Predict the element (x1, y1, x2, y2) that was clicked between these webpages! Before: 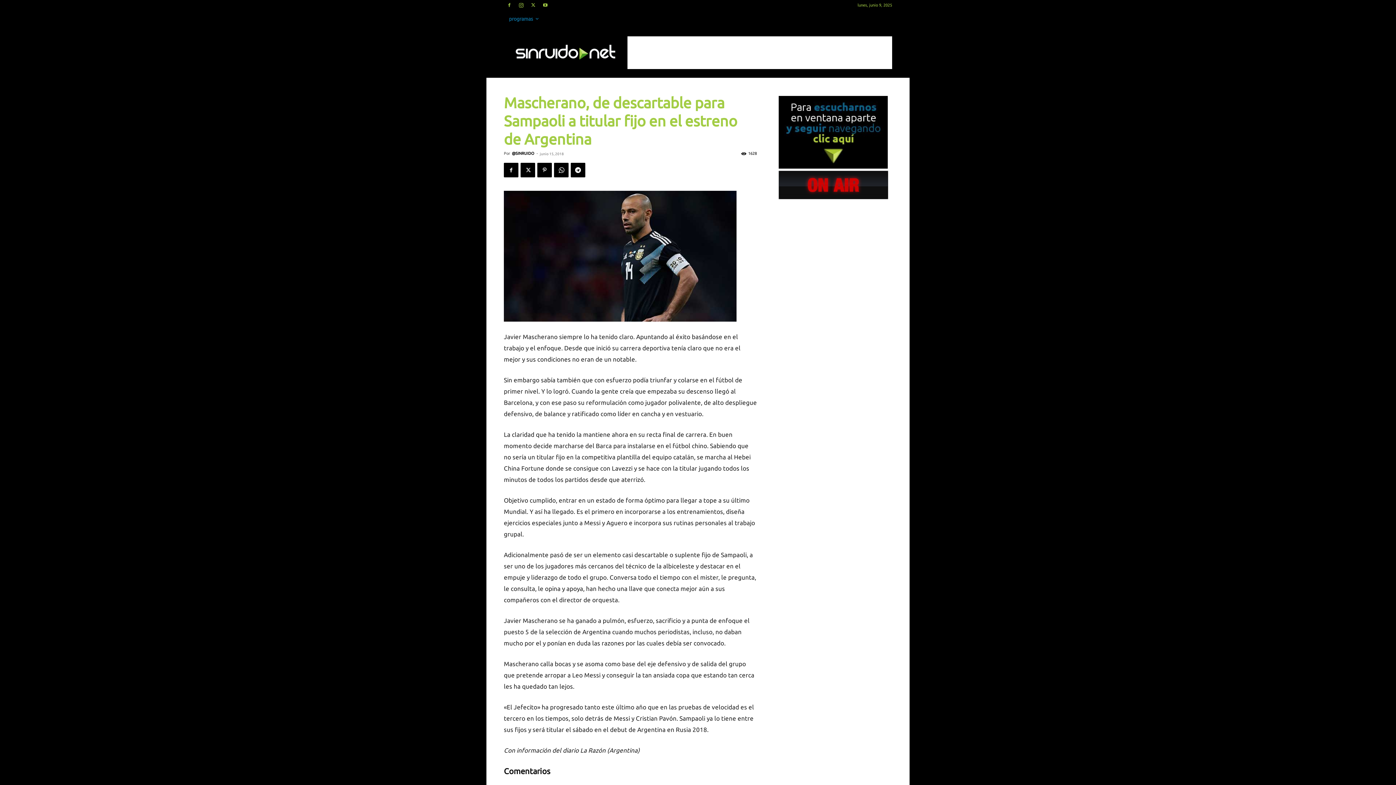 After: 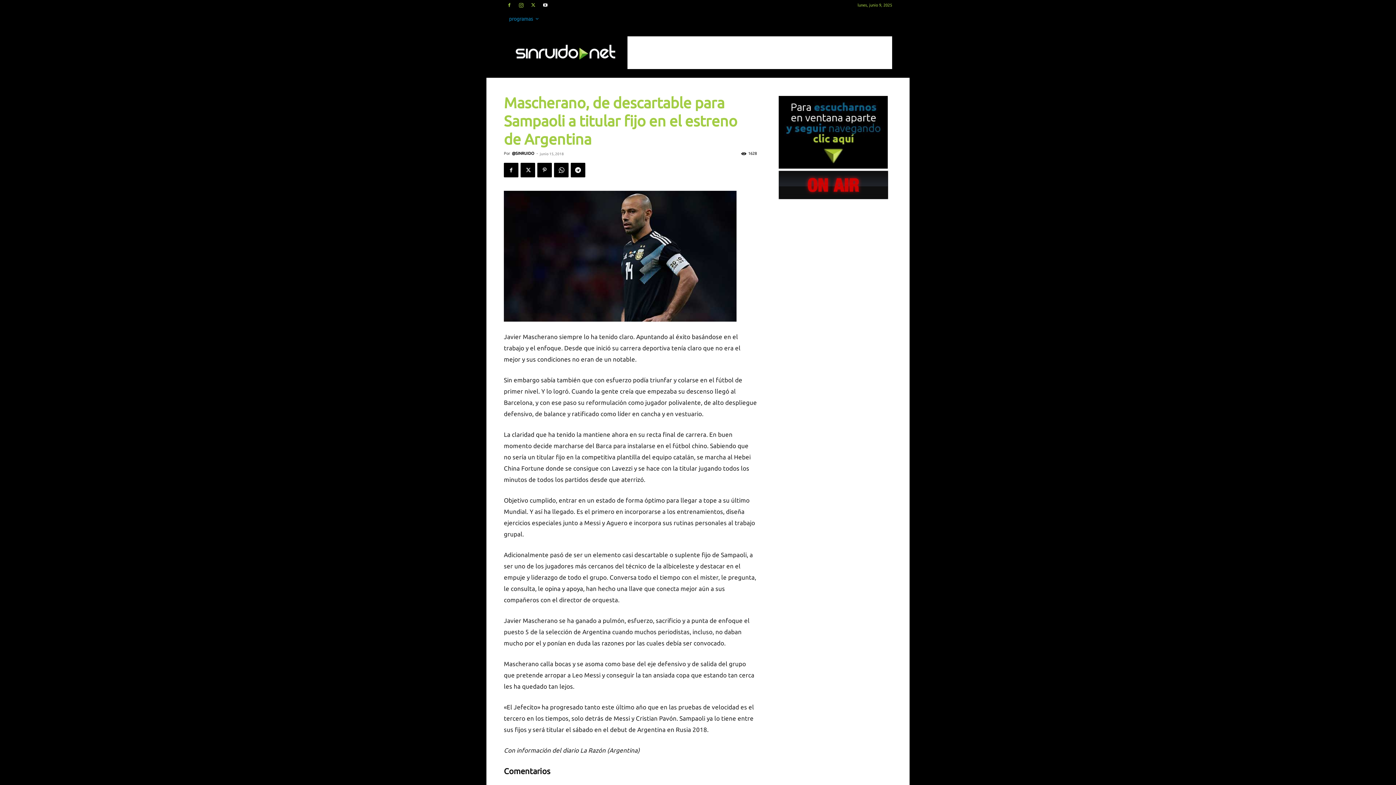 Action: bbox: (540, 0, 550, 10)